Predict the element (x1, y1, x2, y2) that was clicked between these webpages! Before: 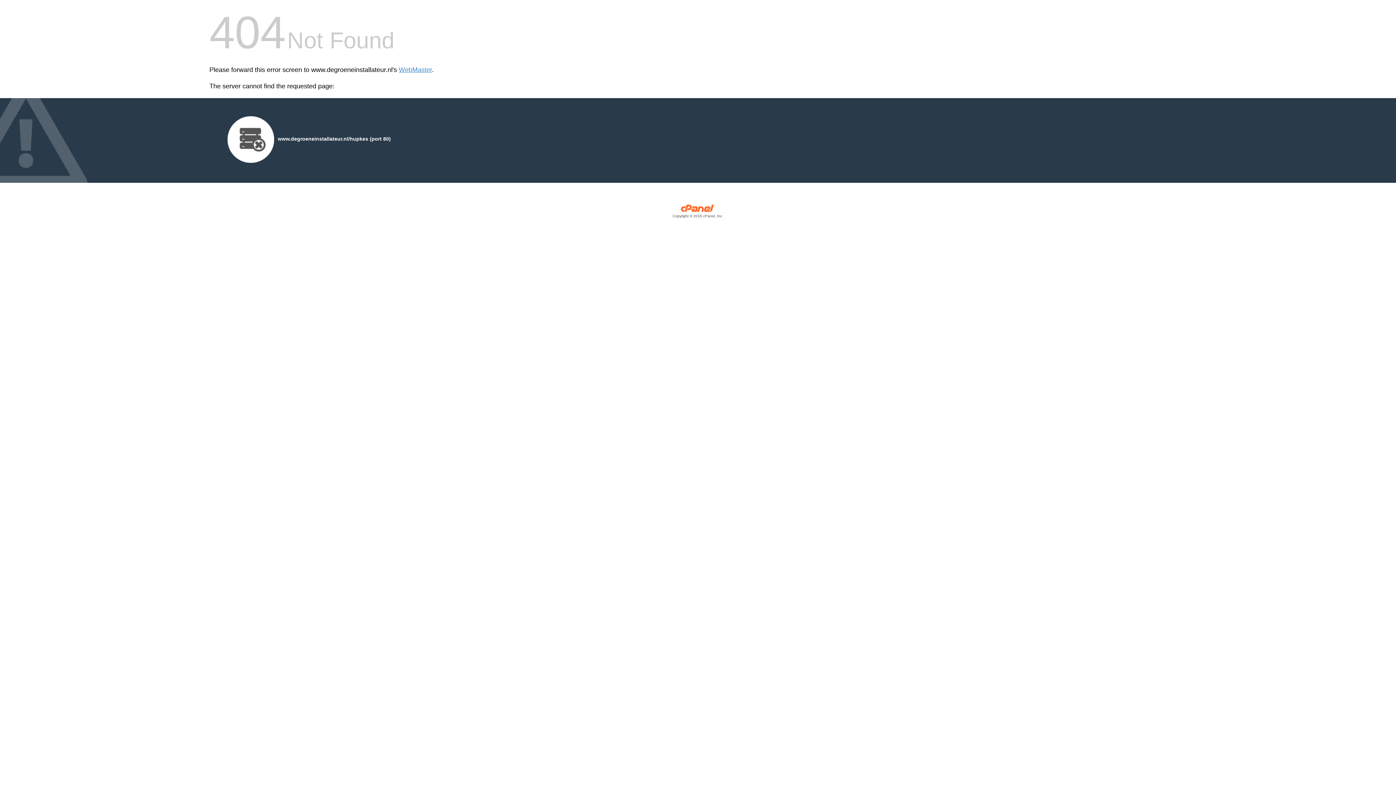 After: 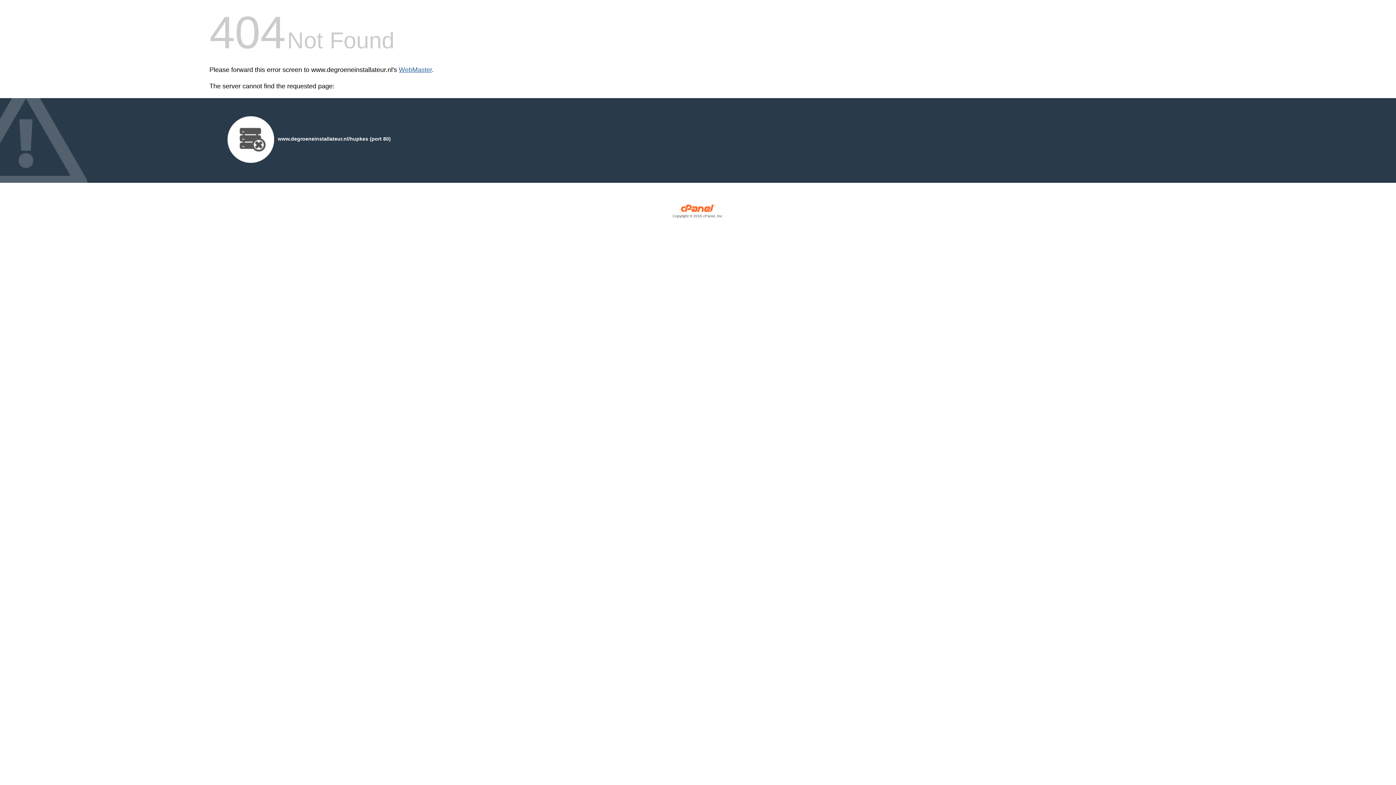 Action: label: WebMaster bbox: (398, 66, 432, 73)